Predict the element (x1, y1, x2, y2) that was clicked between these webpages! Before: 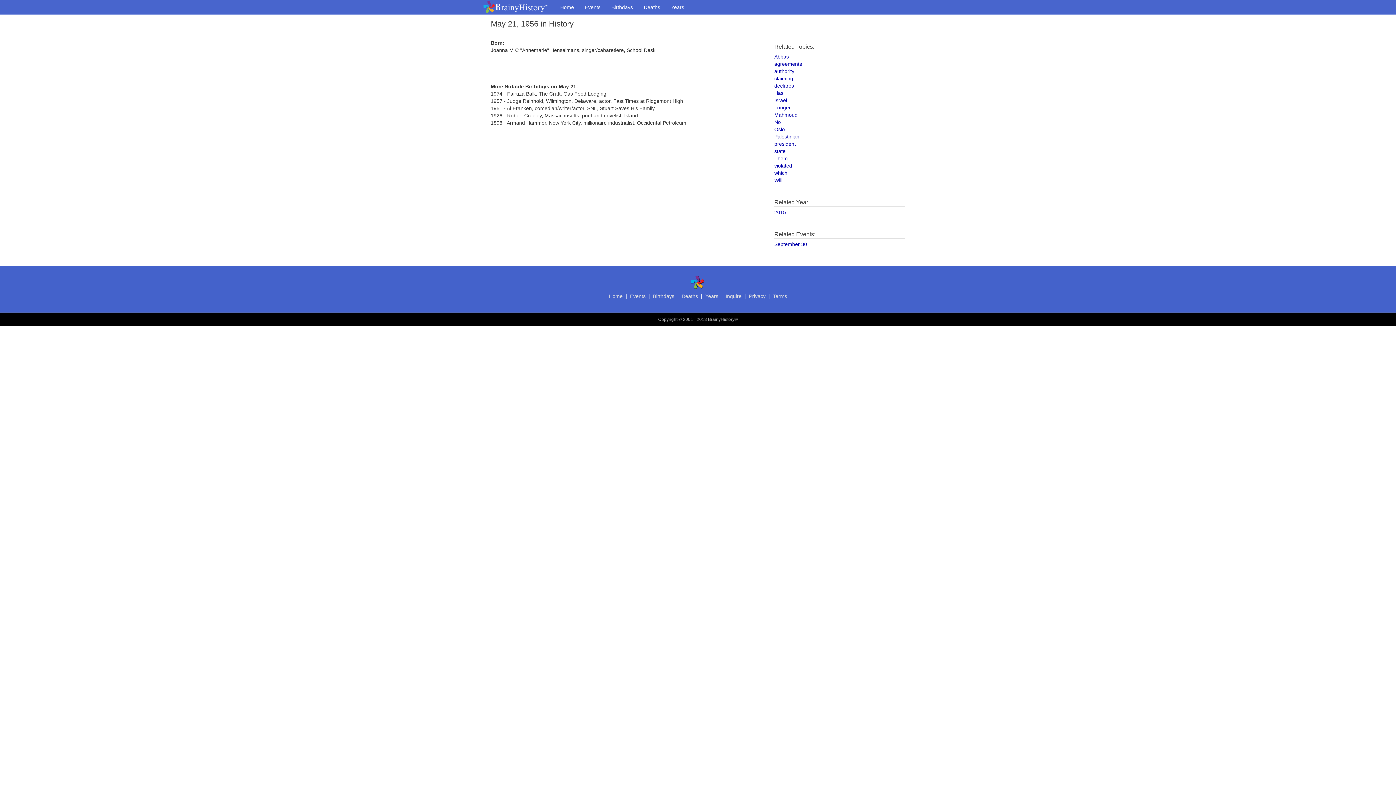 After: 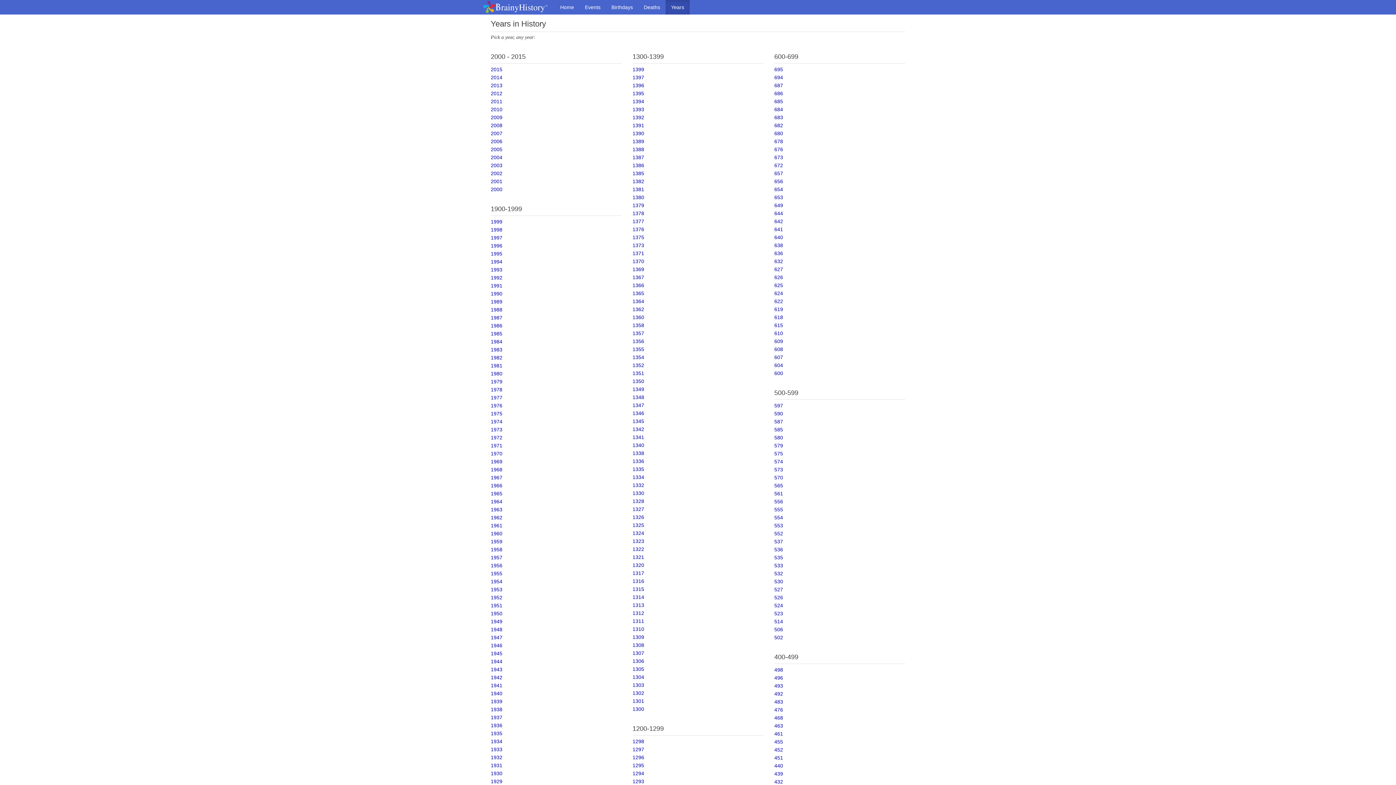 Action: bbox: (705, 293, 718, 299) label: Years